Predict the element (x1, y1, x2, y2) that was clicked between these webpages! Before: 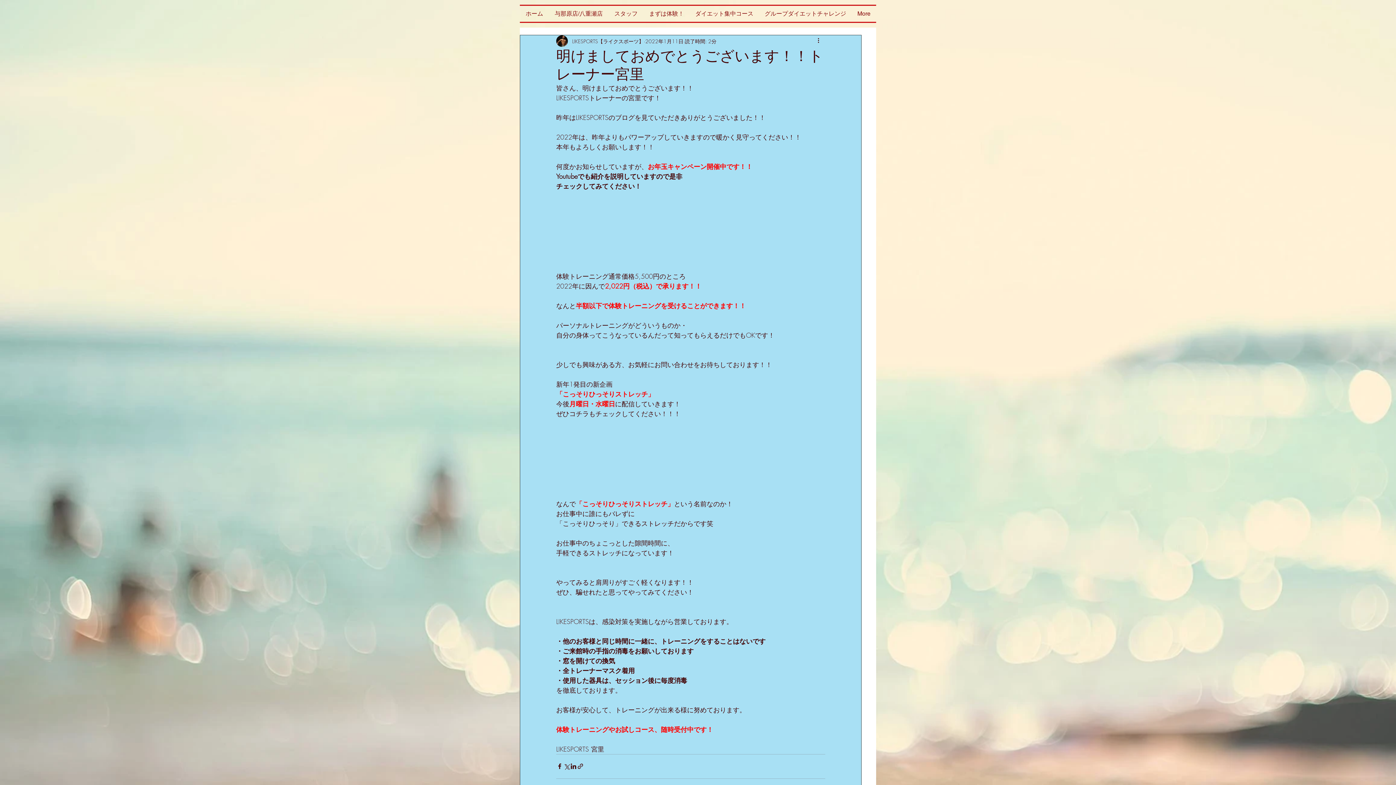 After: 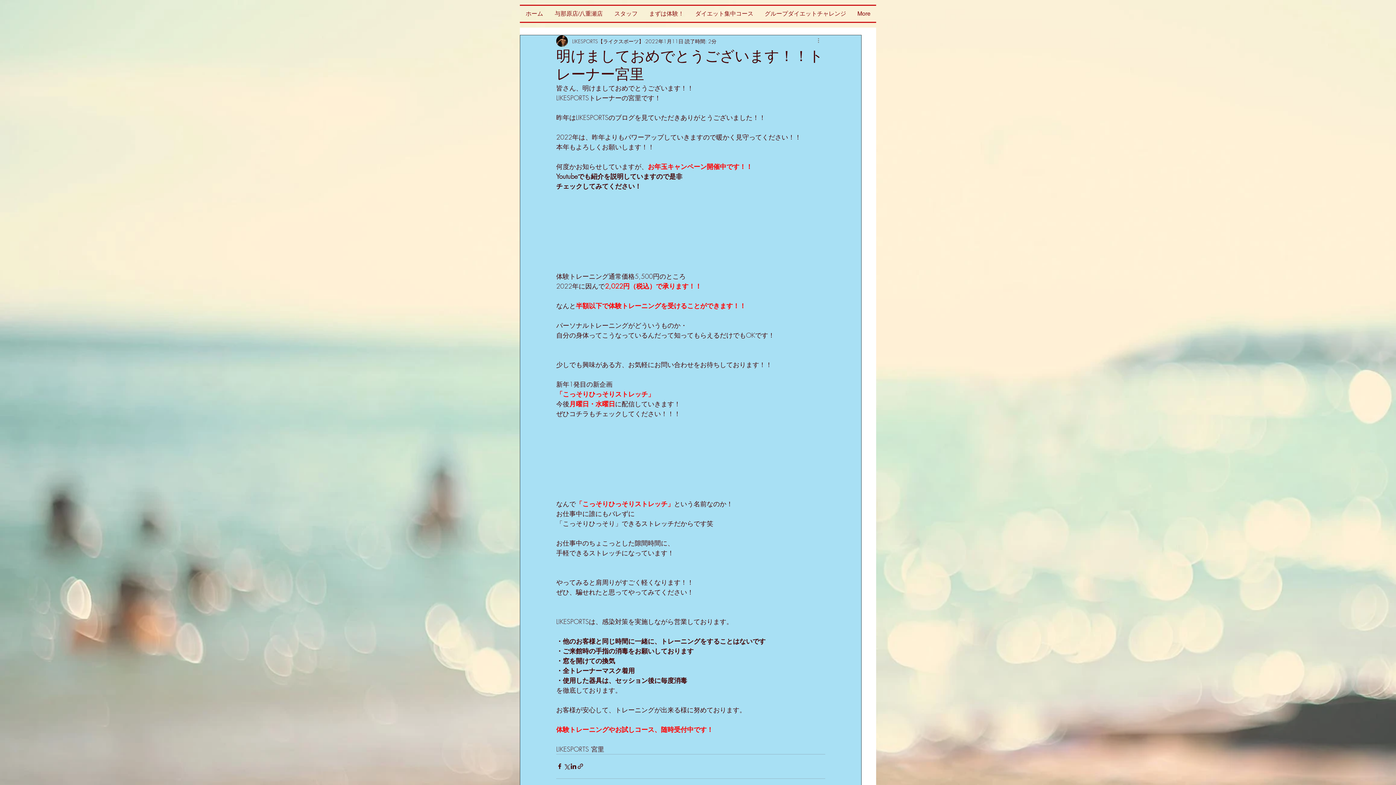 Action: bbox: (816, 36, 825, 45) label: その他のアクション